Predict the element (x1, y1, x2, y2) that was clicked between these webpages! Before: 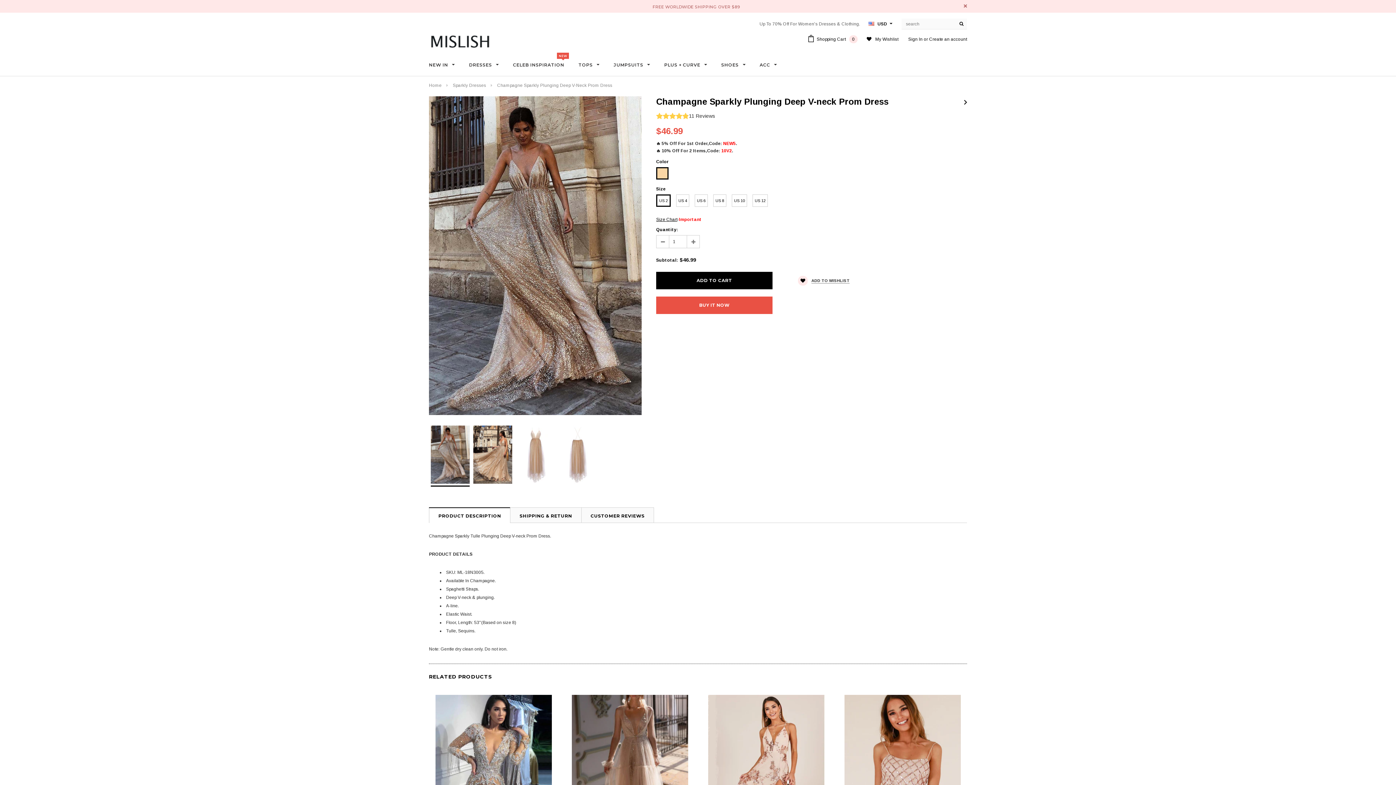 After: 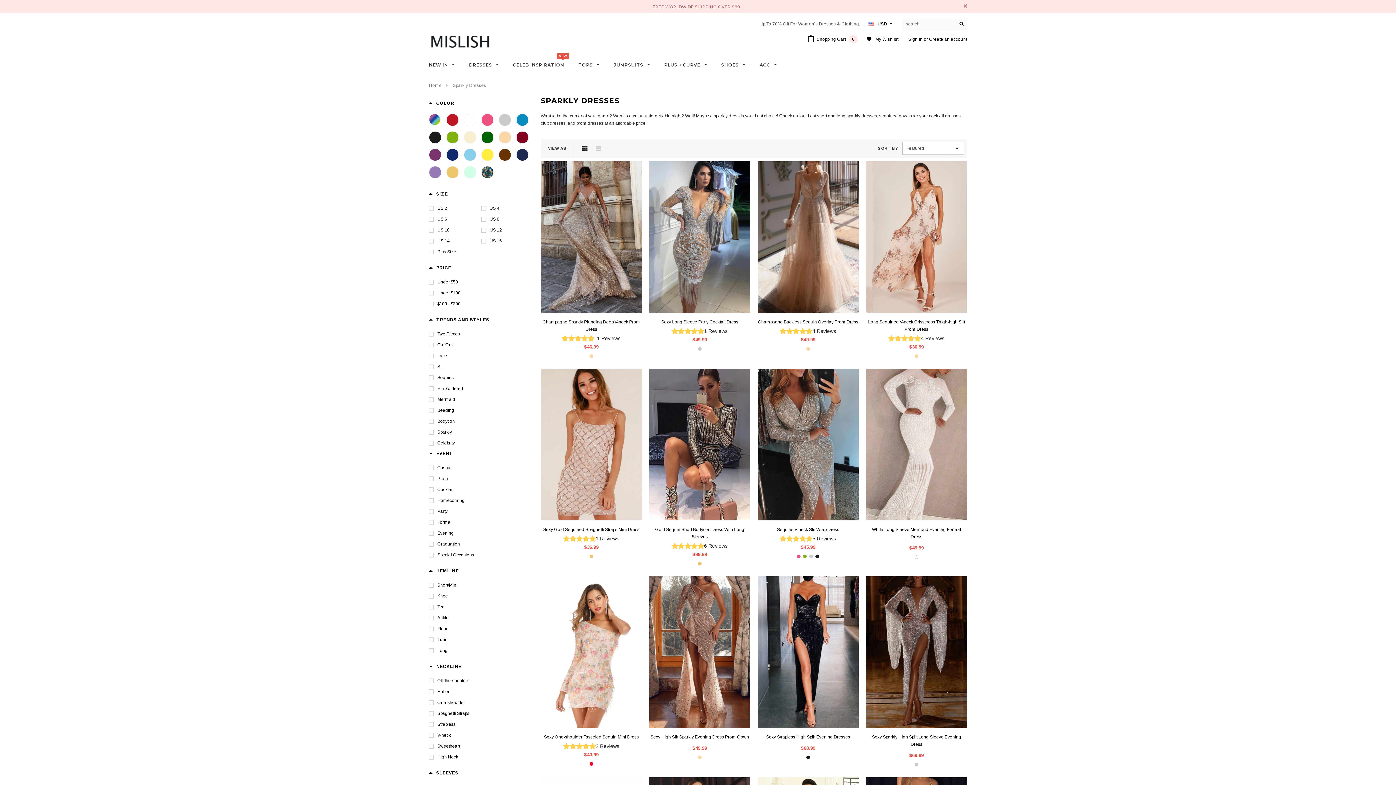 Action: bbox: (452, 82, 486, 88) label: Sparkly Dresses